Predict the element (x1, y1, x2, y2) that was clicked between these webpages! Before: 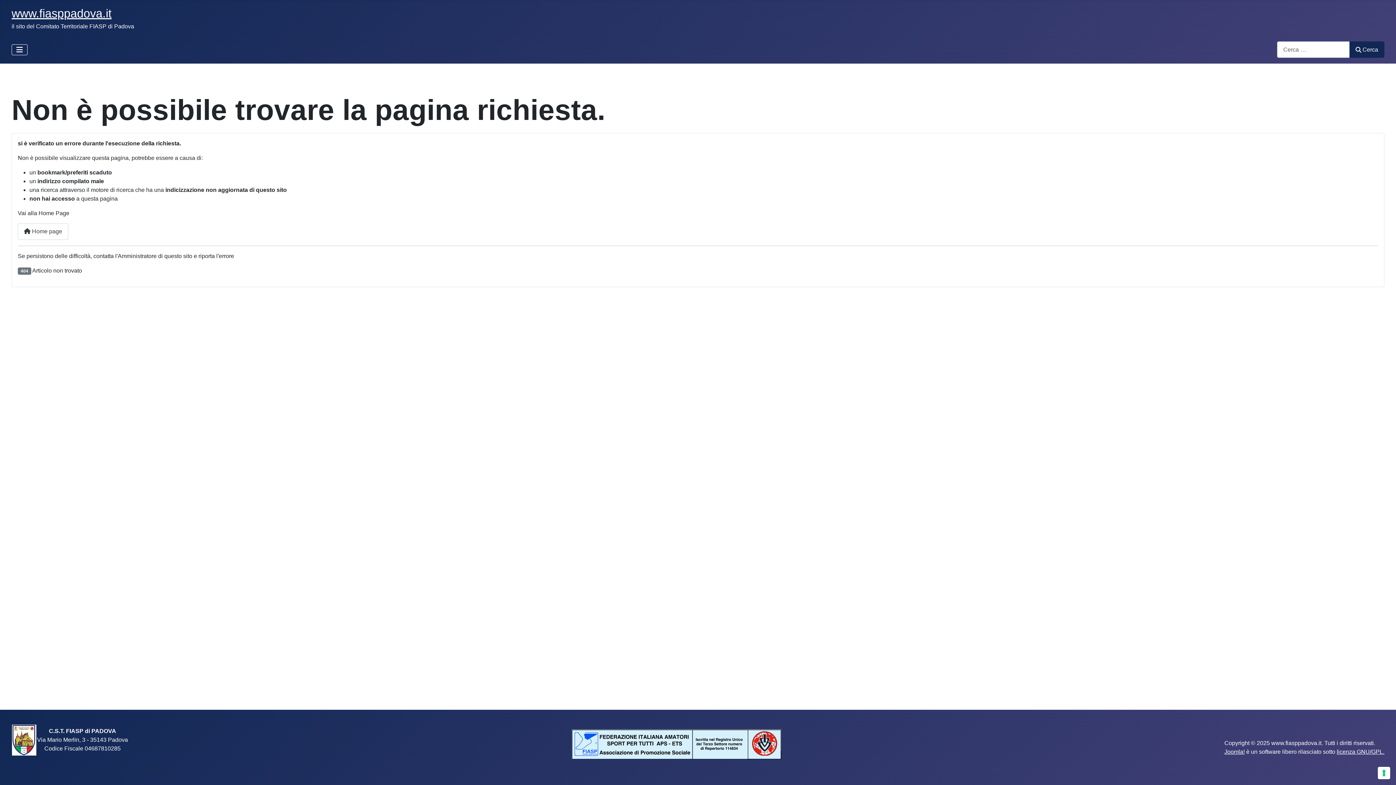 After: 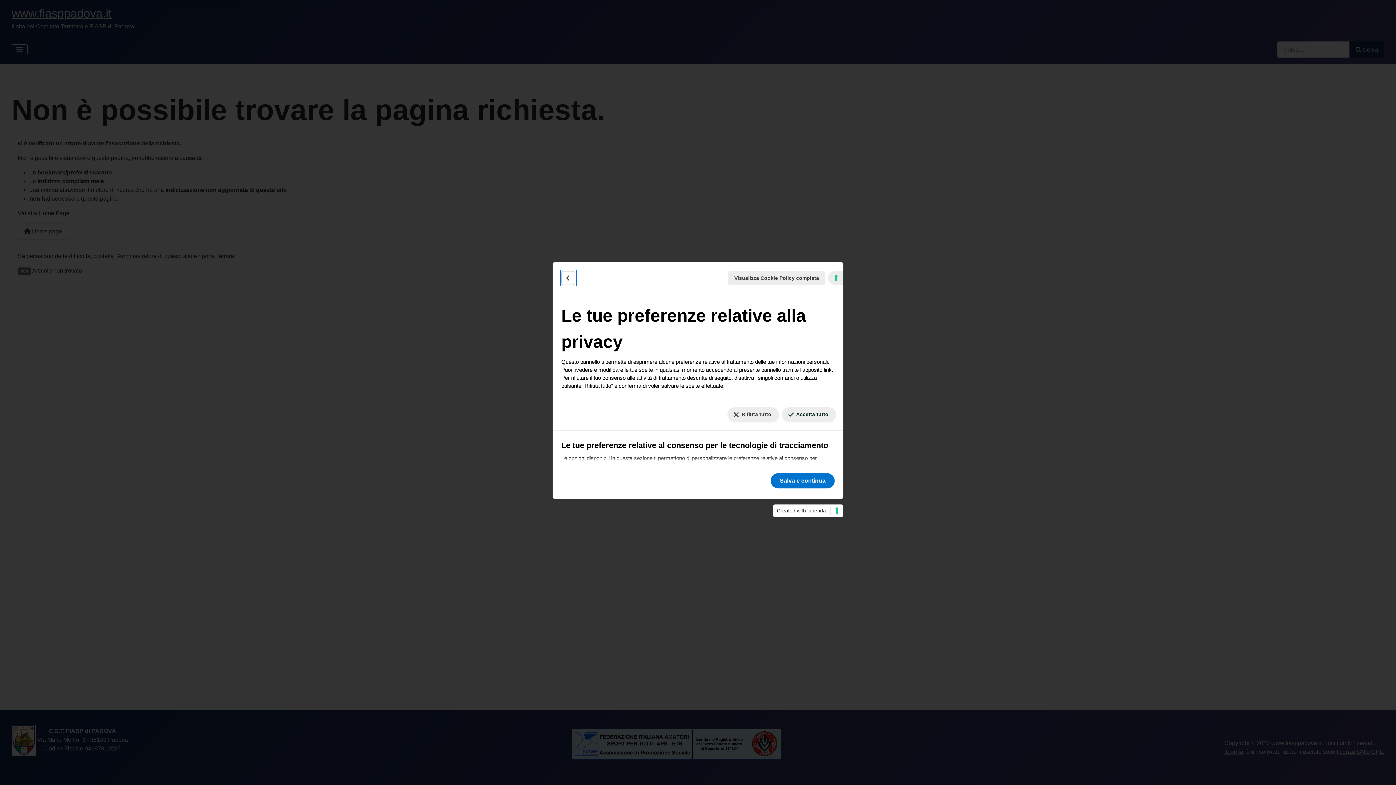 Action: label: Le tue preferenze relative al consenso per le tecnologie di tracciamento bbox: (1378, 767, 1390, 779)